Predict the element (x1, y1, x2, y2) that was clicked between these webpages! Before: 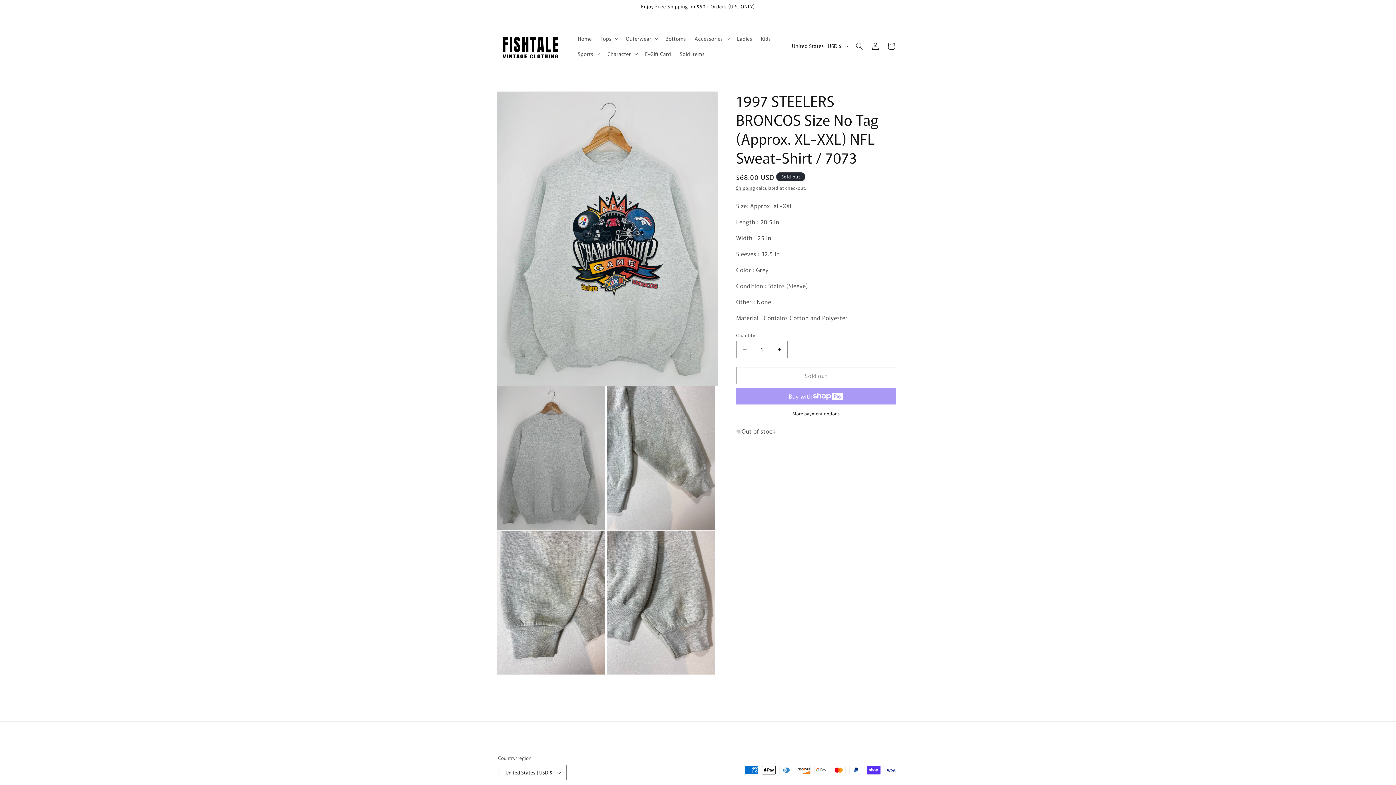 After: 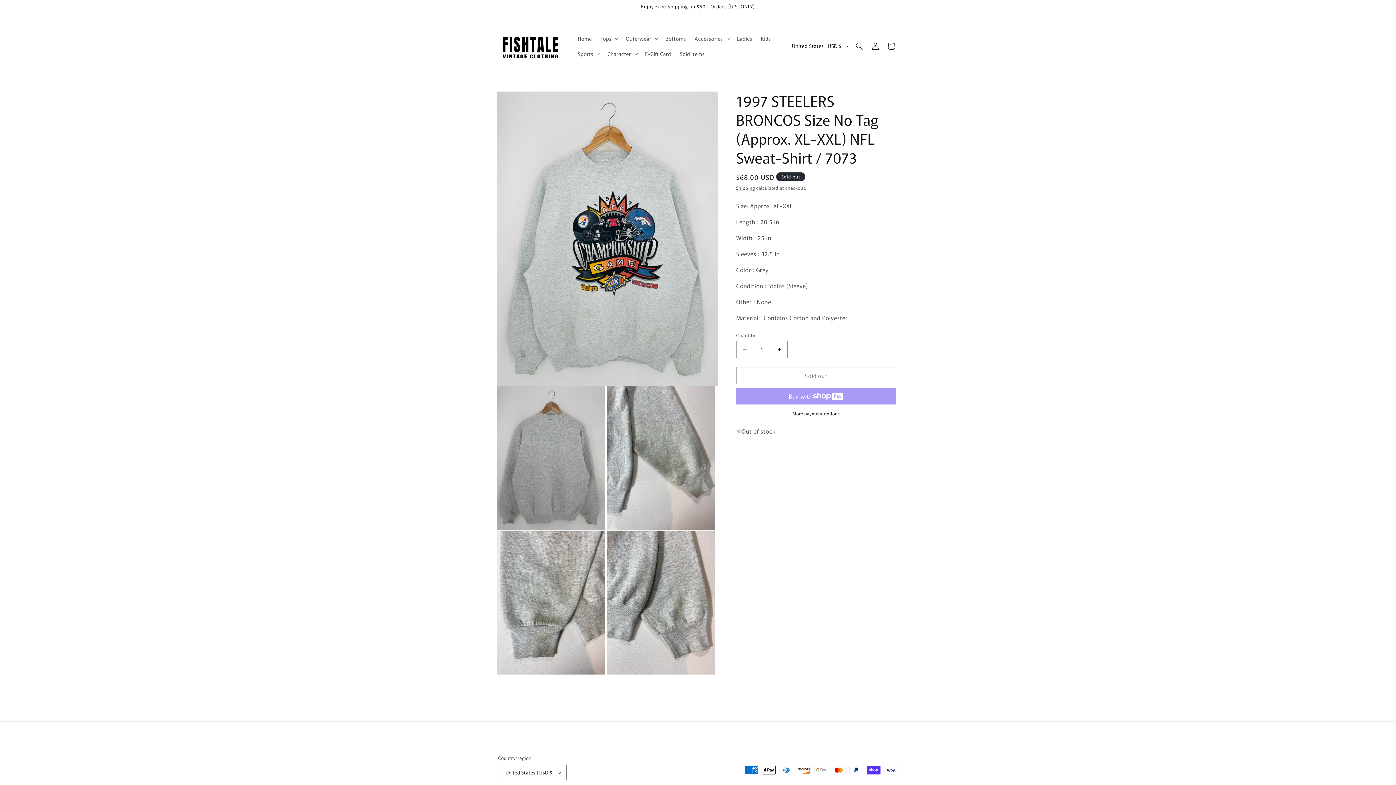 Action: bbox: (736, 410, 896, 417) label: More payment options